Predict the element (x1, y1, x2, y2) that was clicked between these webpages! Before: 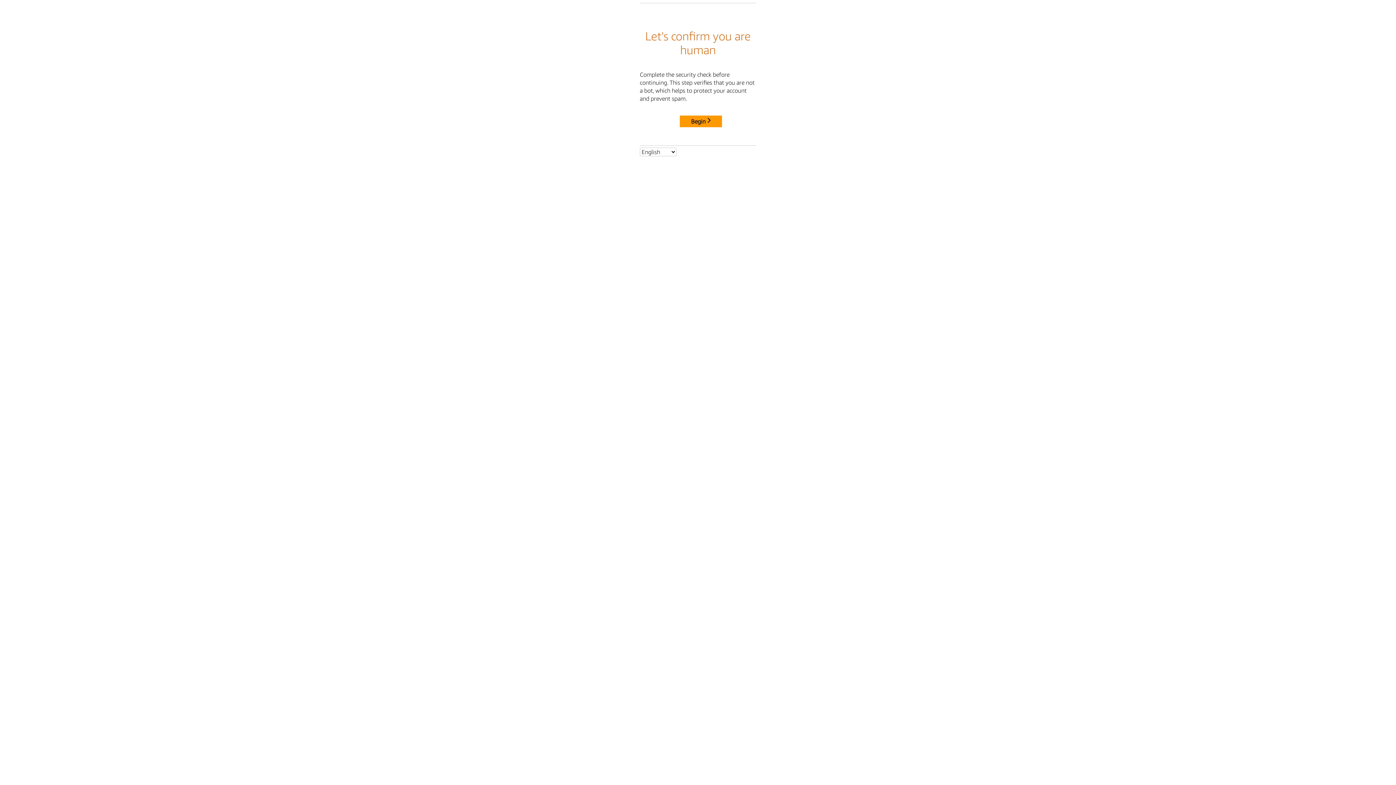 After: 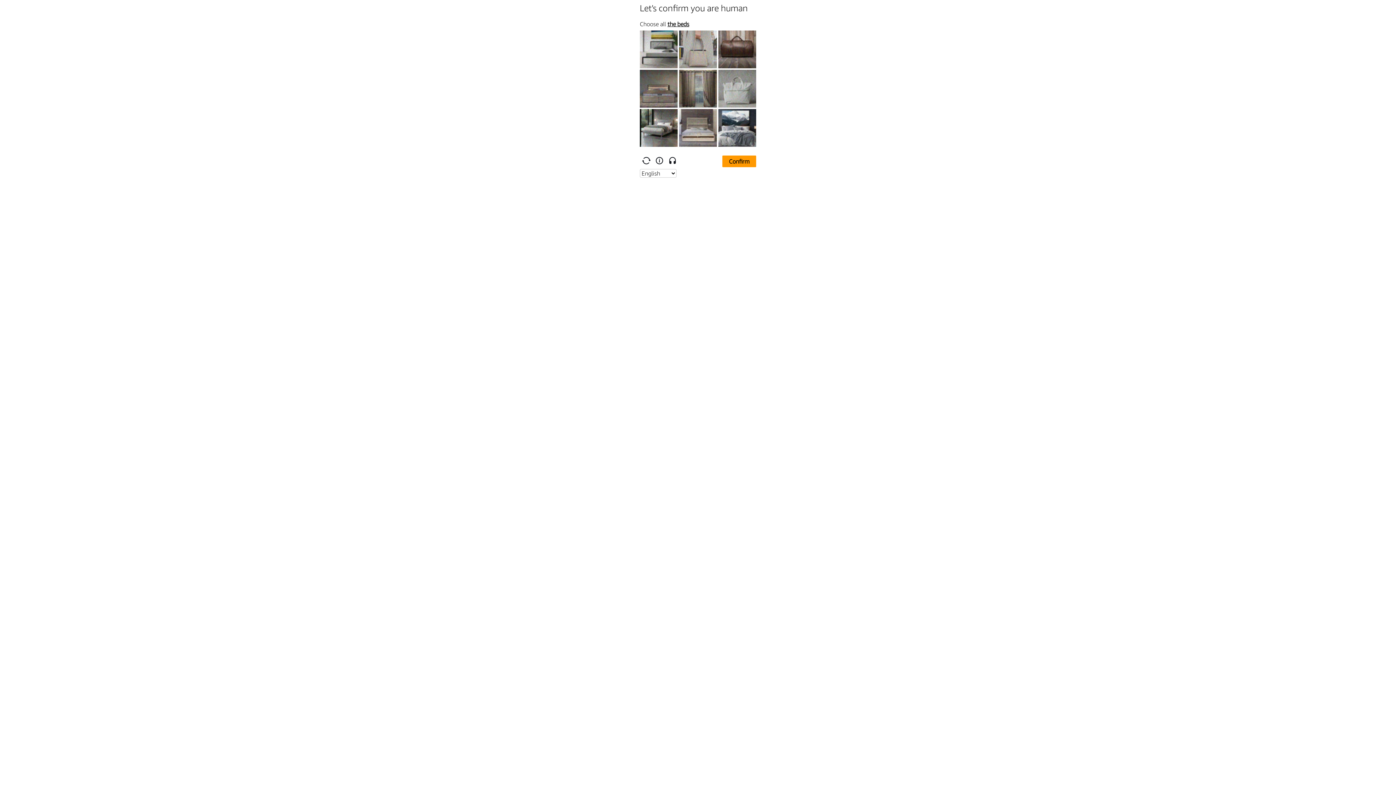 Action: label: Begin bbox: (680, 115, 722, 127)